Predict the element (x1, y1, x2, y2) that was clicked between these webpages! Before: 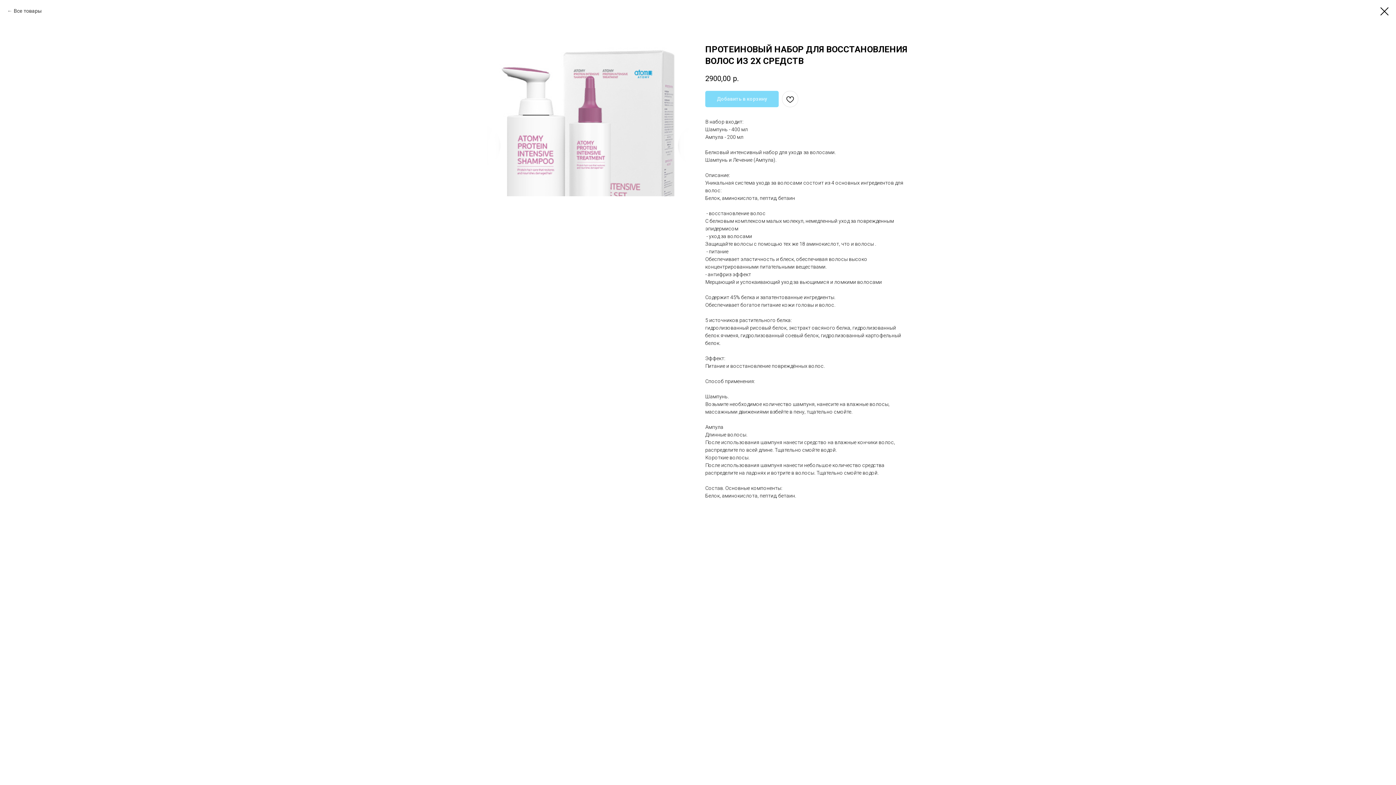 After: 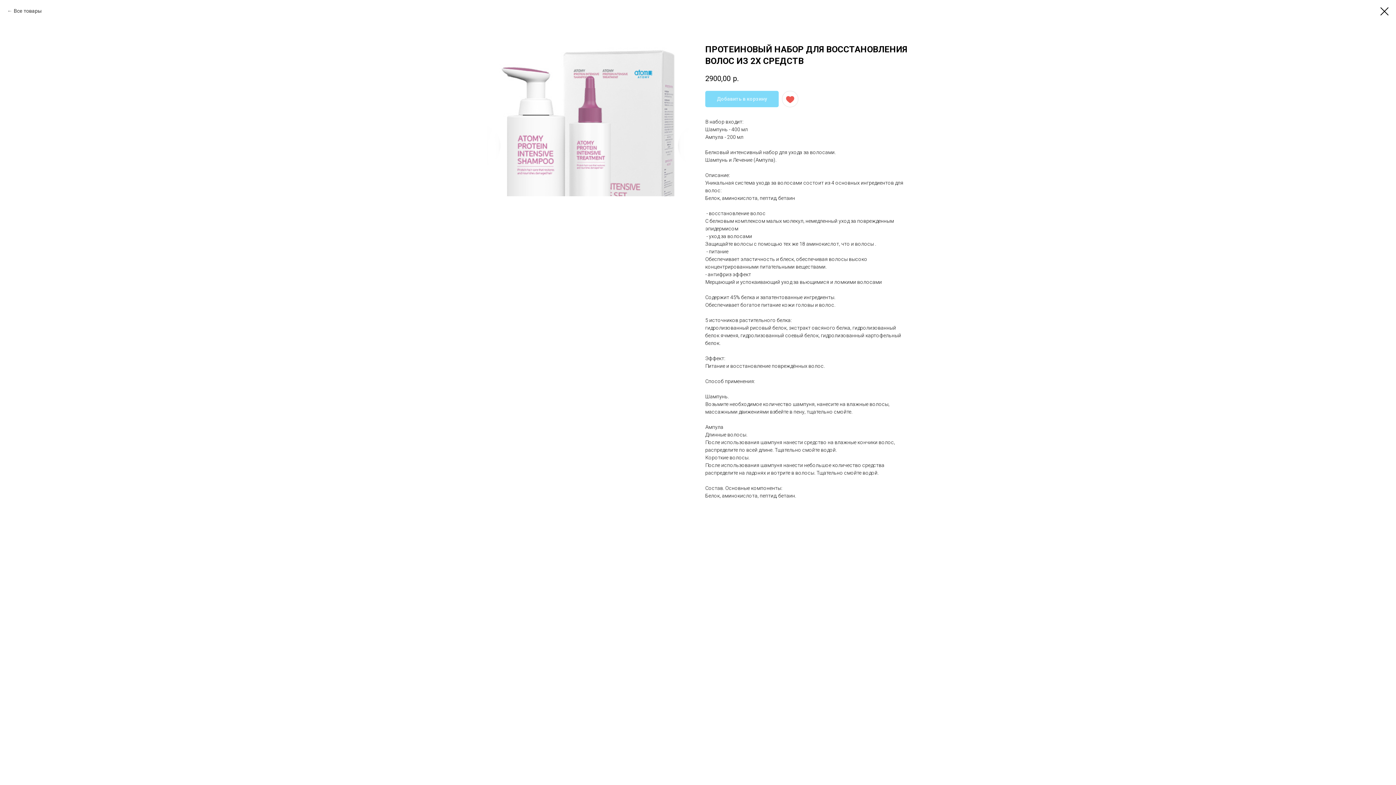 Action: bbox: (782, 90, 798, 107)